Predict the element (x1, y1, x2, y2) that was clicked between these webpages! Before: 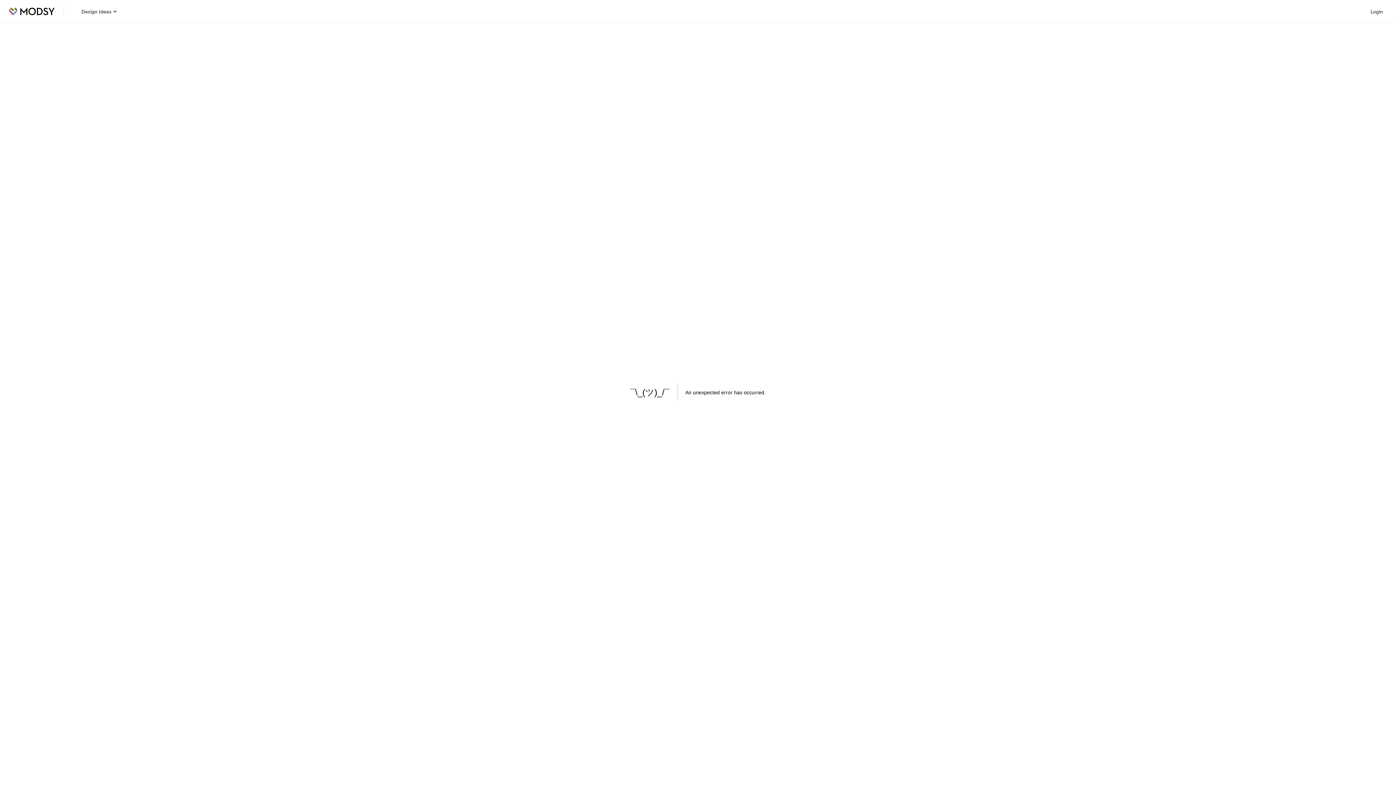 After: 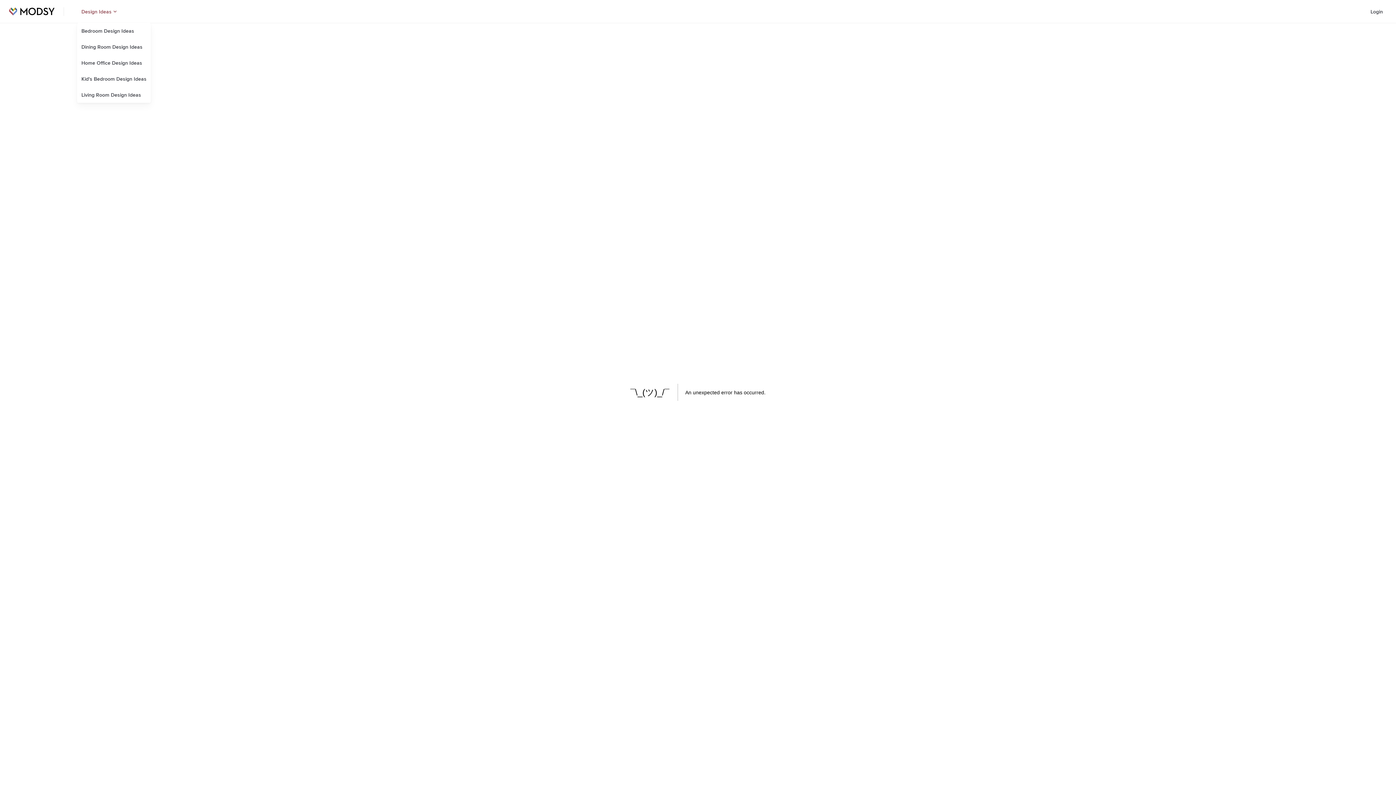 Action: bbox: (81, 0, 113, 22) label: Design Ideas